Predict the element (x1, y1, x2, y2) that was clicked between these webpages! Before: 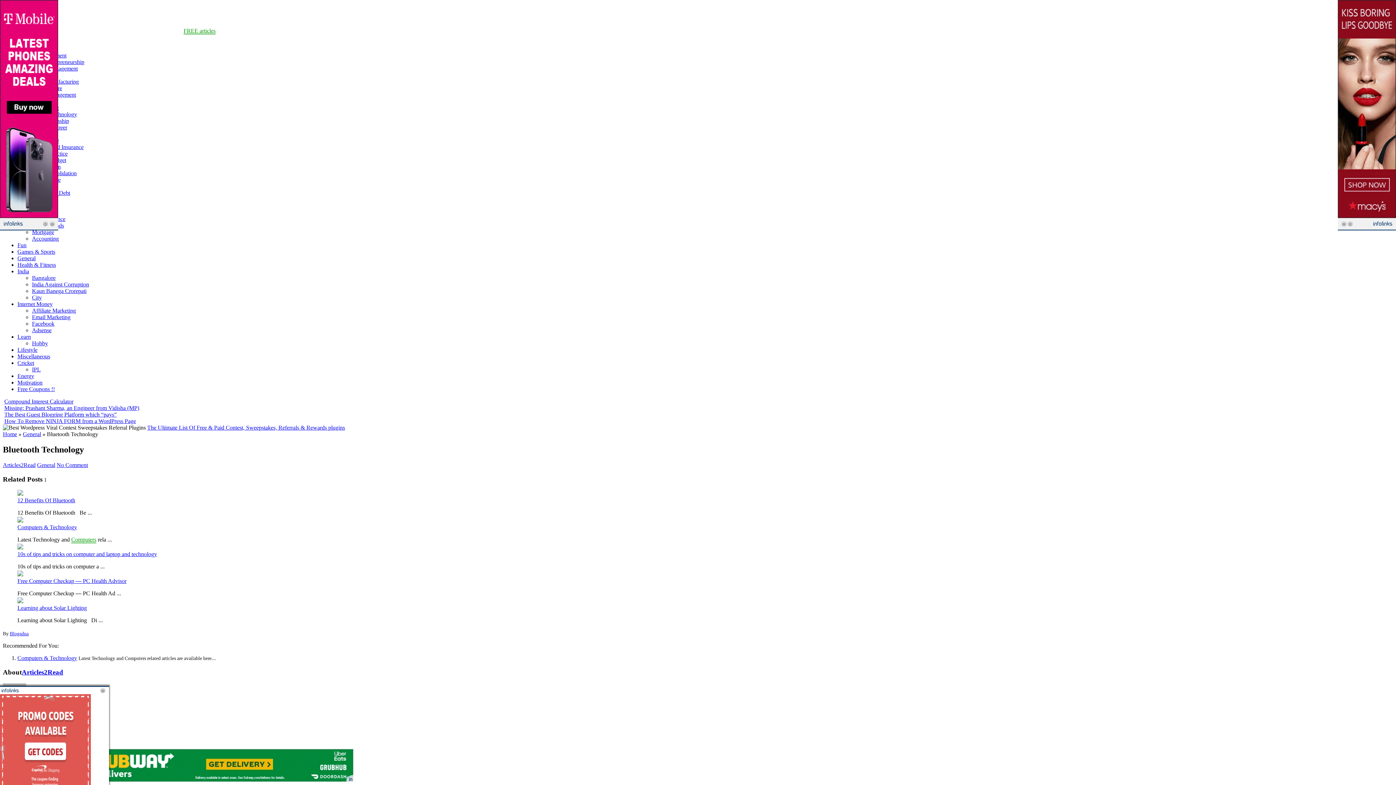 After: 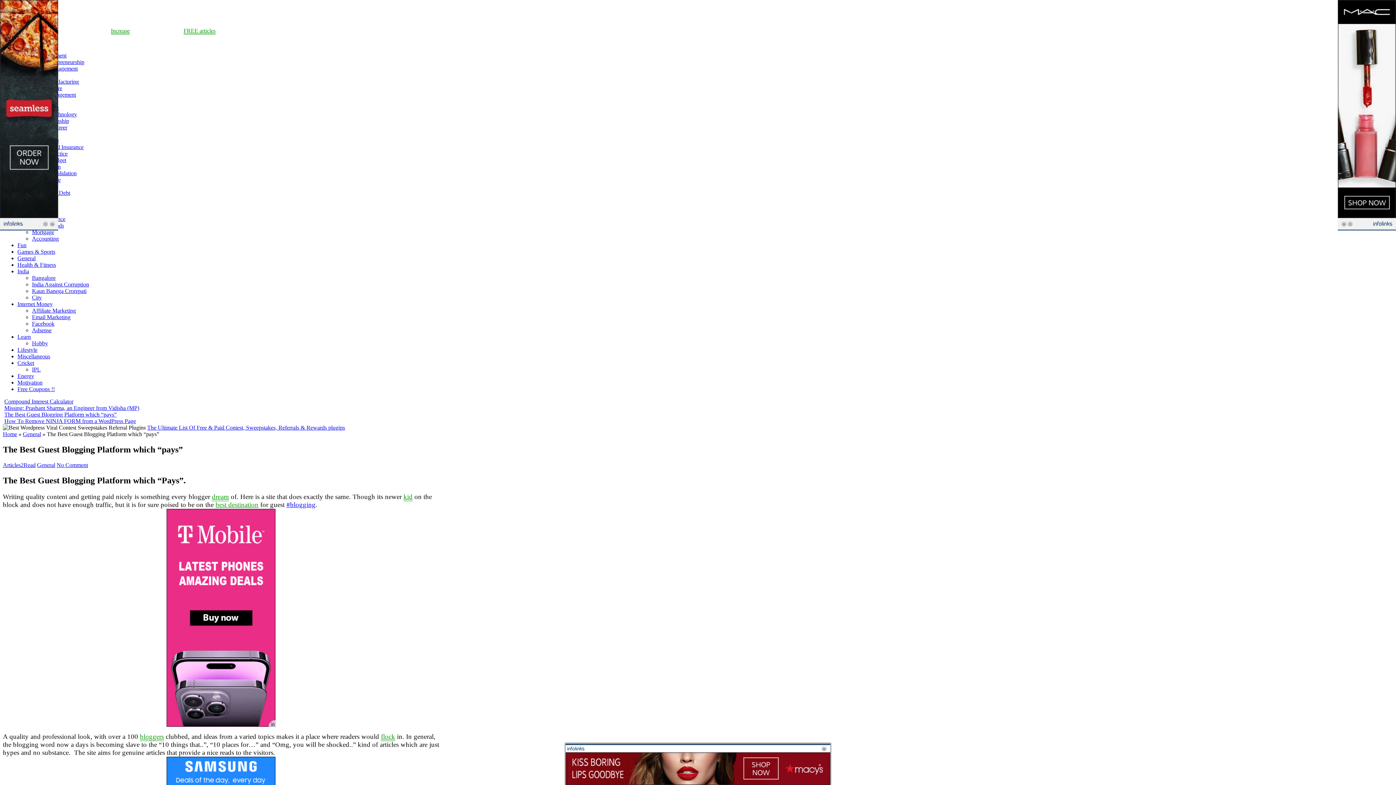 Action: label: The Best Guest Blogging Platform which “pays” bbox: (4, 411, 116, 417)